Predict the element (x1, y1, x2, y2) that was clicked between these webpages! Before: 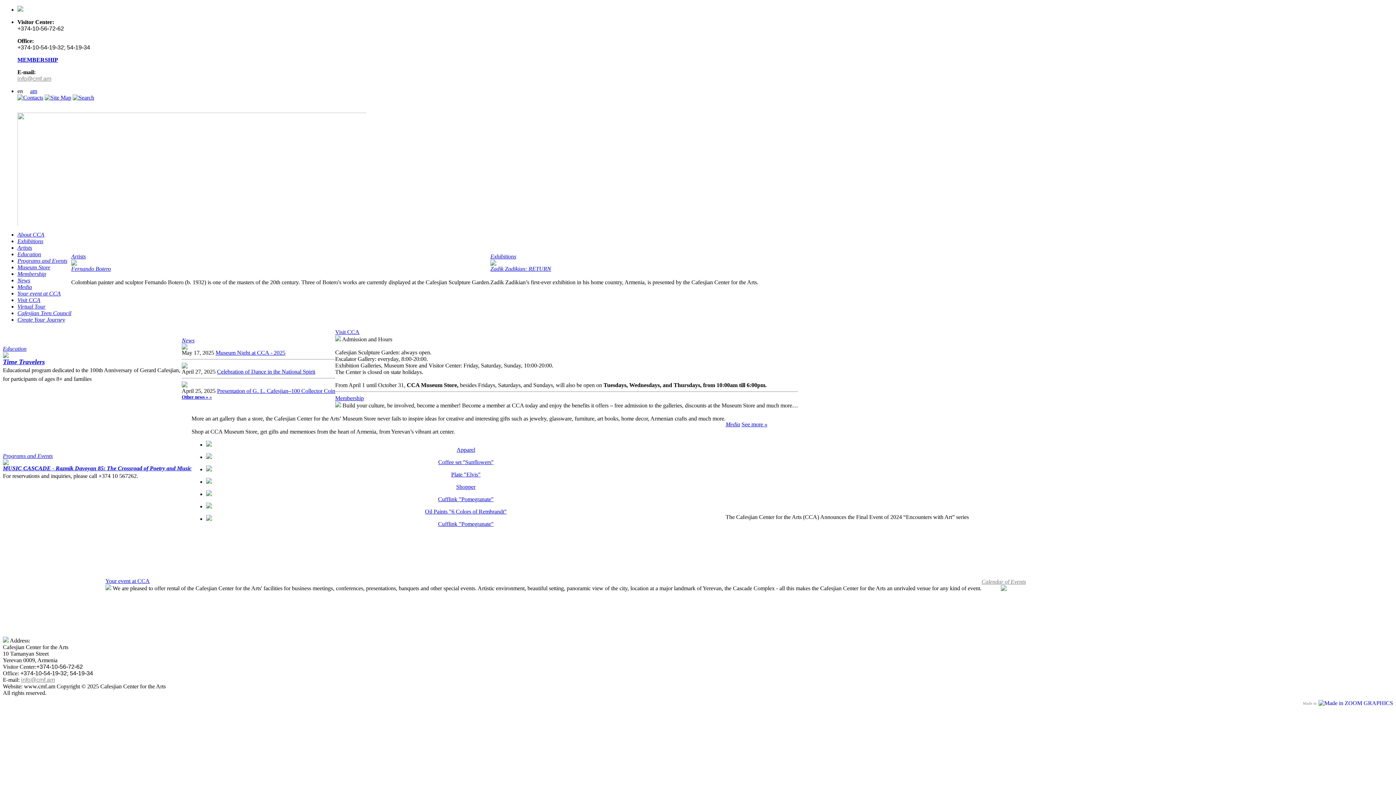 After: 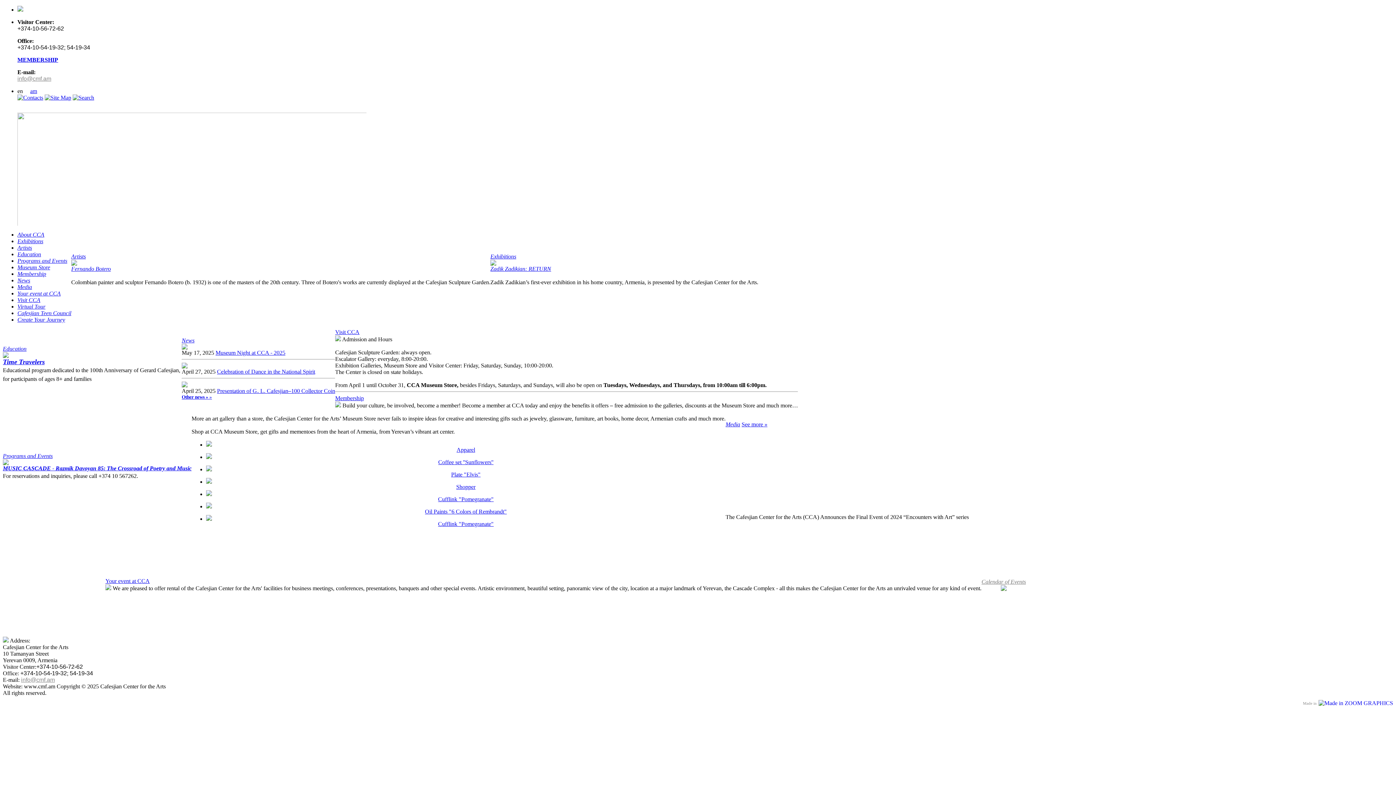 Action: bbox: (456, 446, 475, 453) label: Apparel